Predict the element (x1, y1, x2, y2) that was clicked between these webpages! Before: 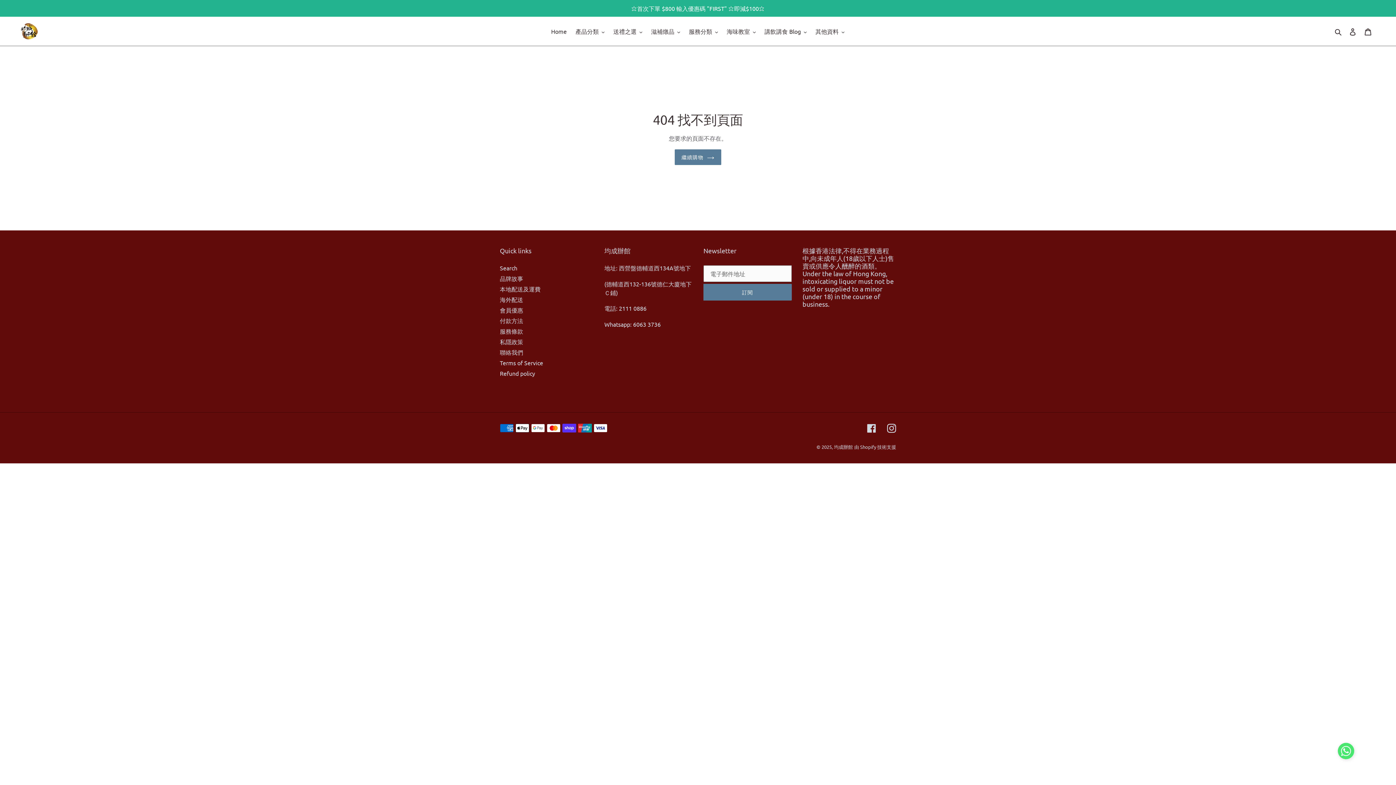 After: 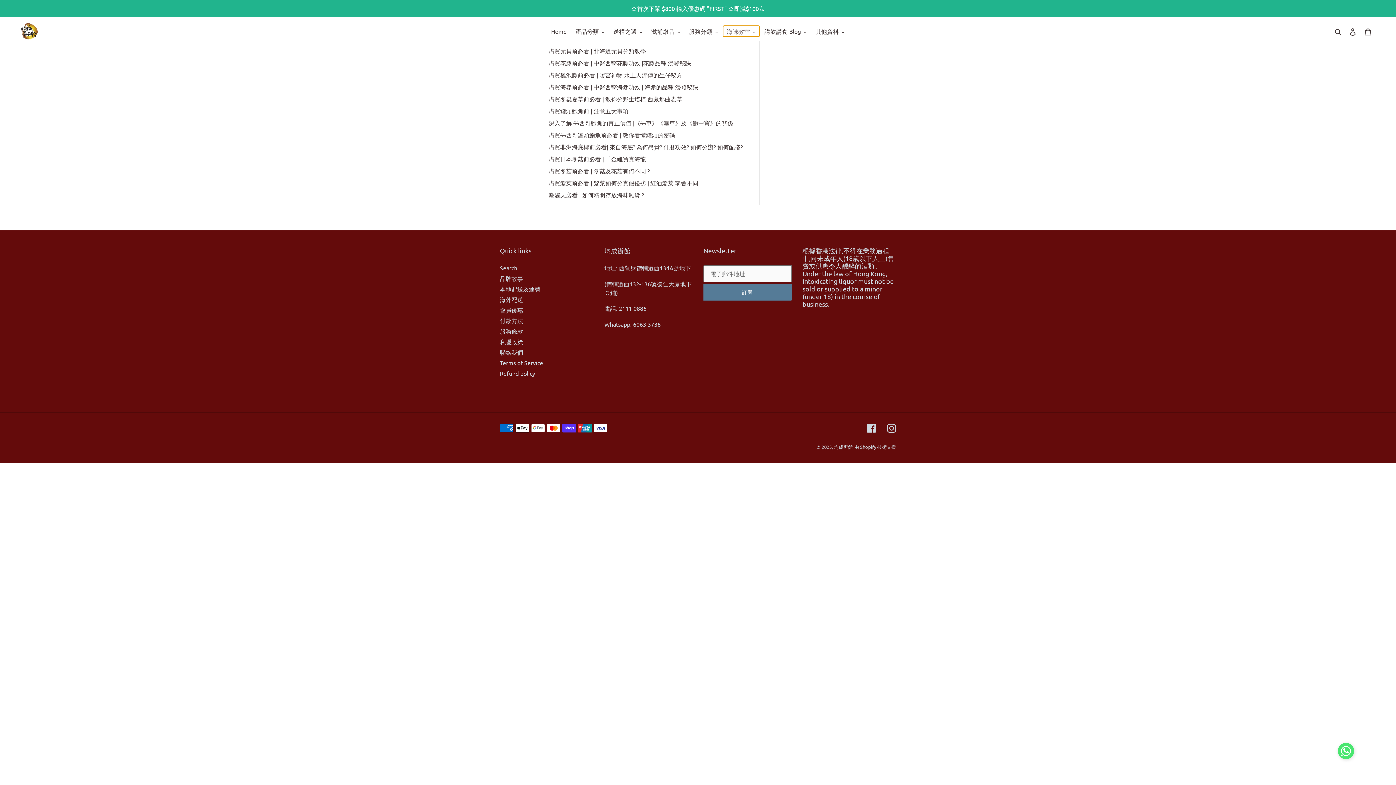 Action: bbox: (723, 25, 759, 36) label: 海味教室